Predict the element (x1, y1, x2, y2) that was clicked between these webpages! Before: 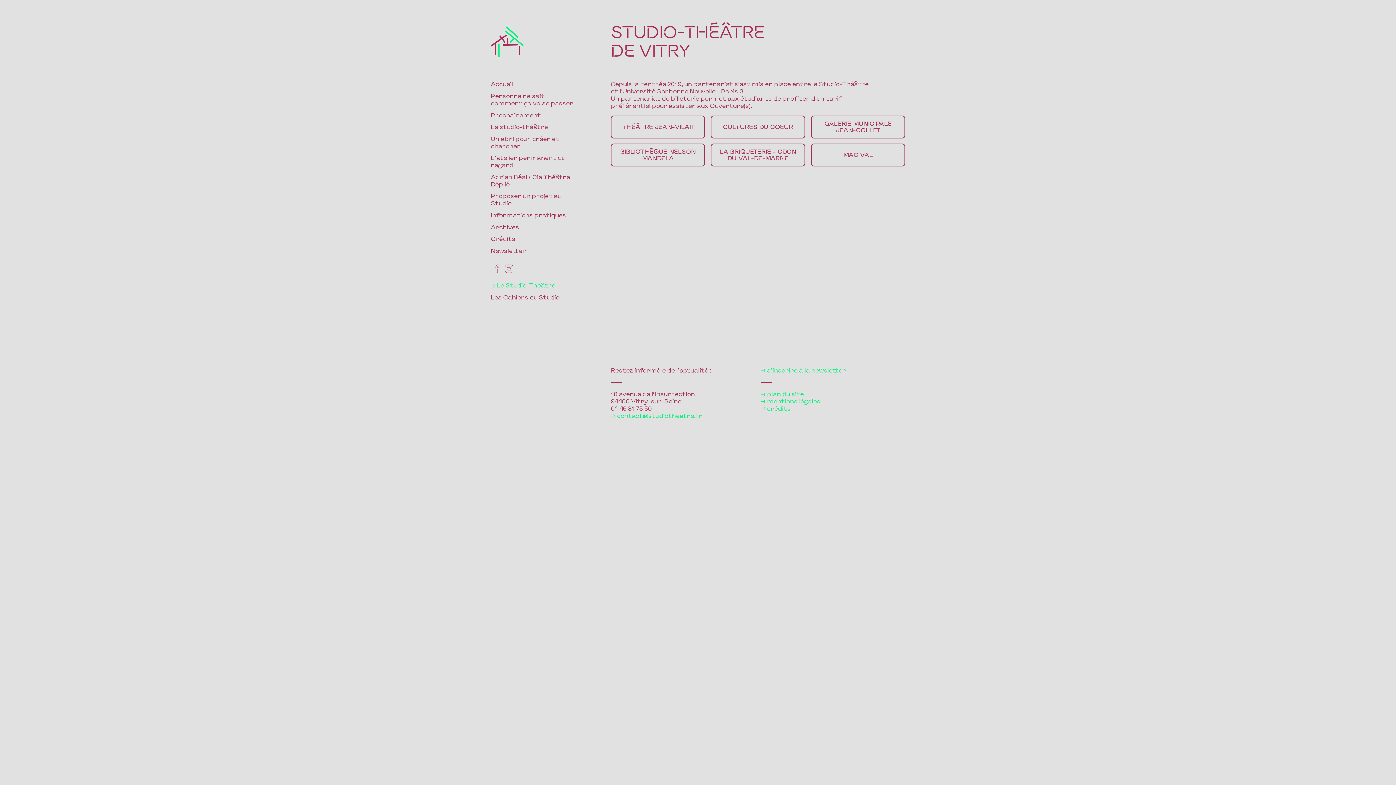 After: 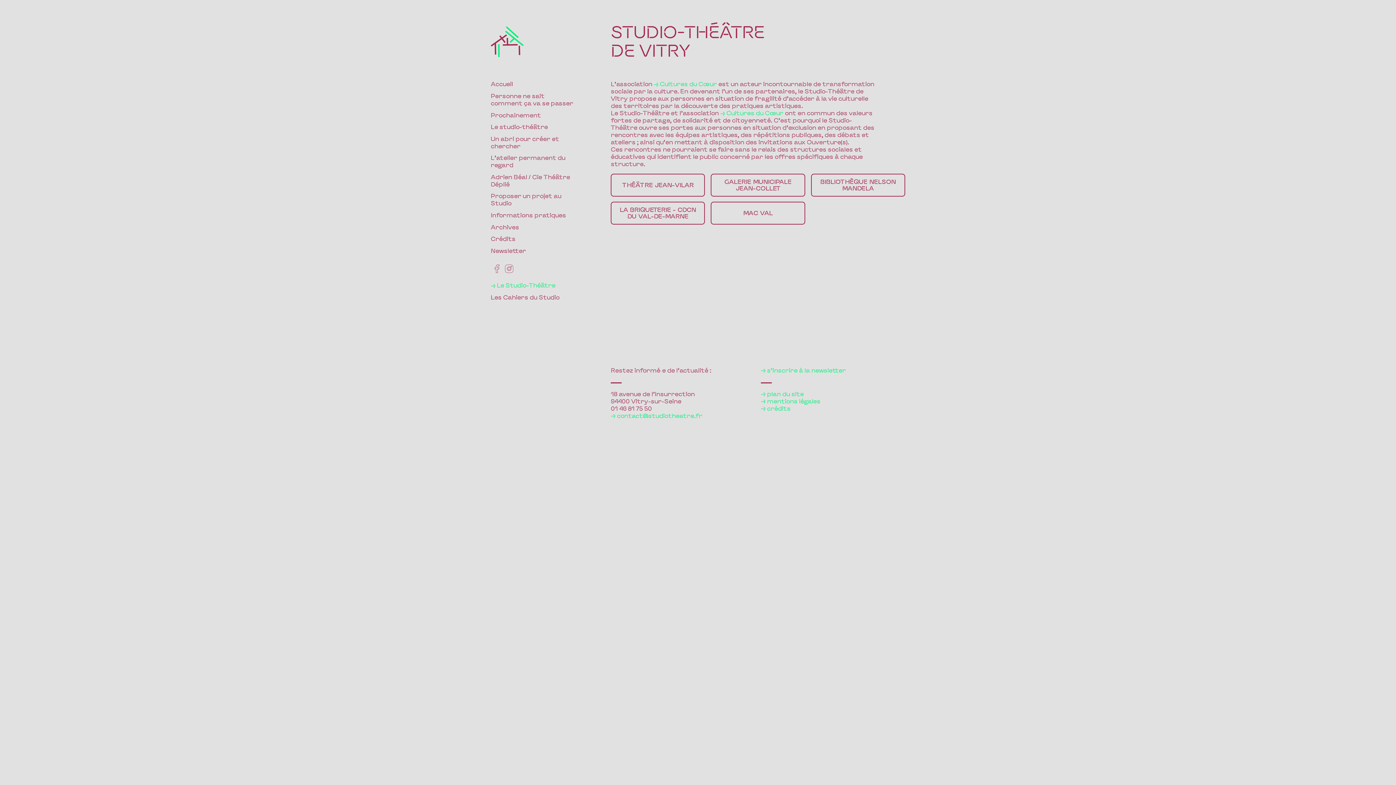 Action: bbox: (708, 117, 808, 138) label: CULTURES DU COEUR